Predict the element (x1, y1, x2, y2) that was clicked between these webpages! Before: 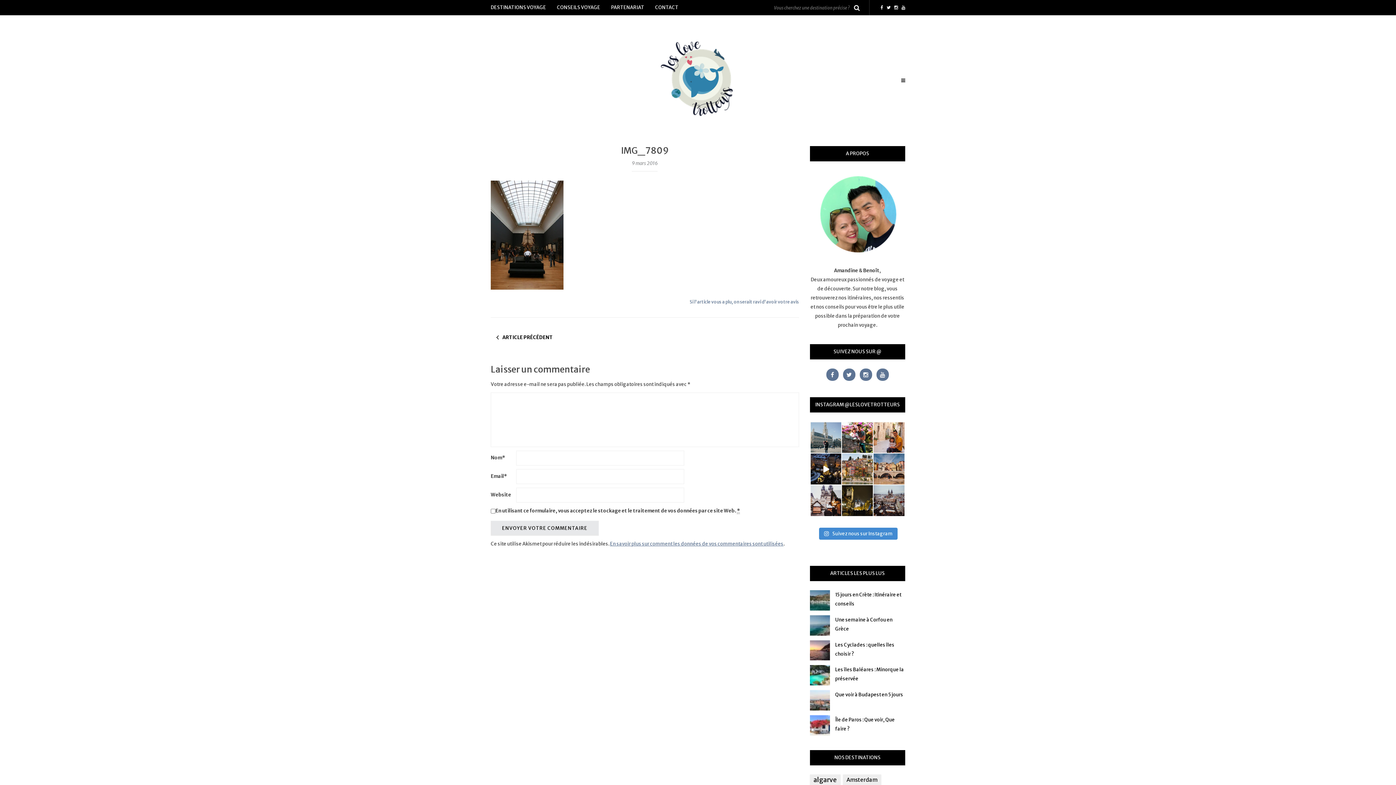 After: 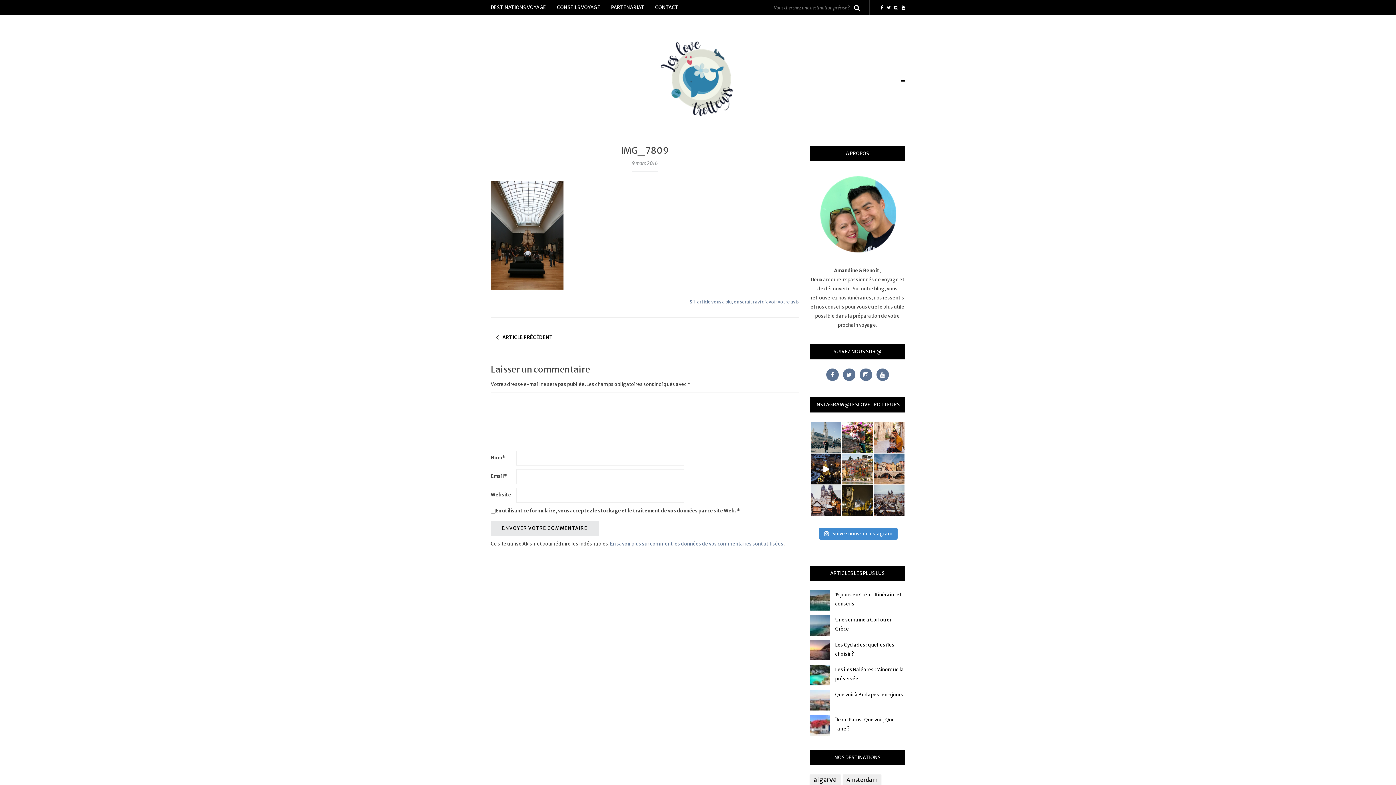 Action: bbox: (894, 4, 901, 10)